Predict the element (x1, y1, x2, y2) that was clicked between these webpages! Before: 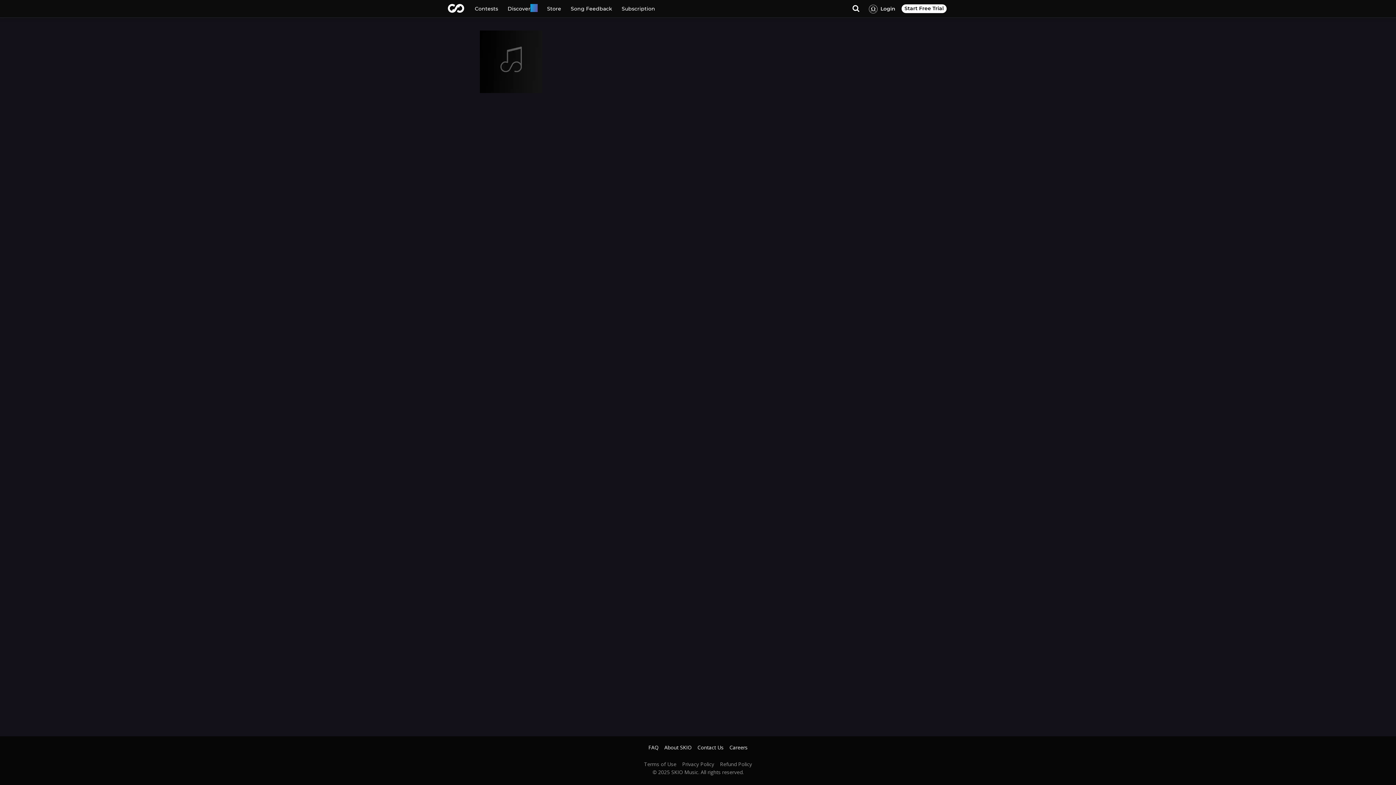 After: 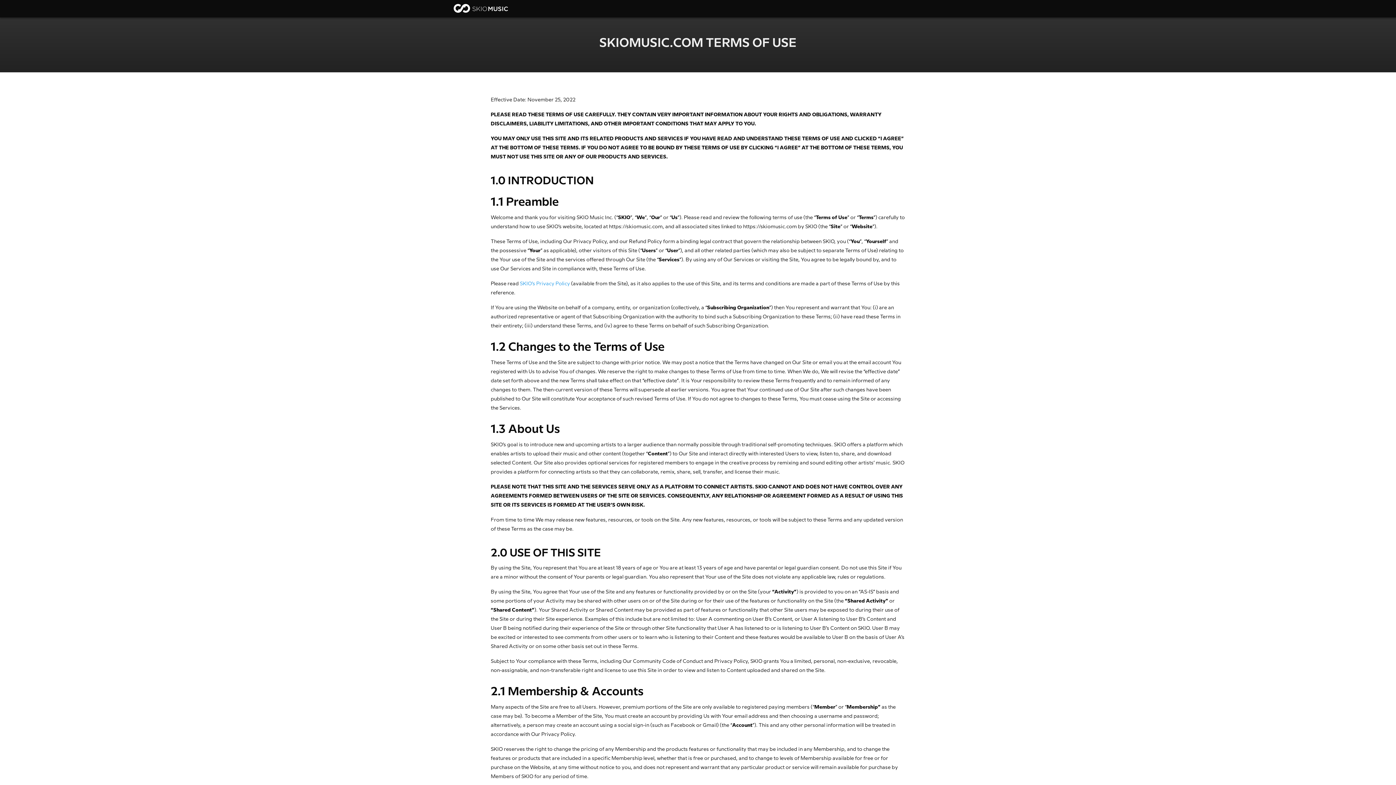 Action: bbox: (644, 762, 676, 767) label: Terms of Use